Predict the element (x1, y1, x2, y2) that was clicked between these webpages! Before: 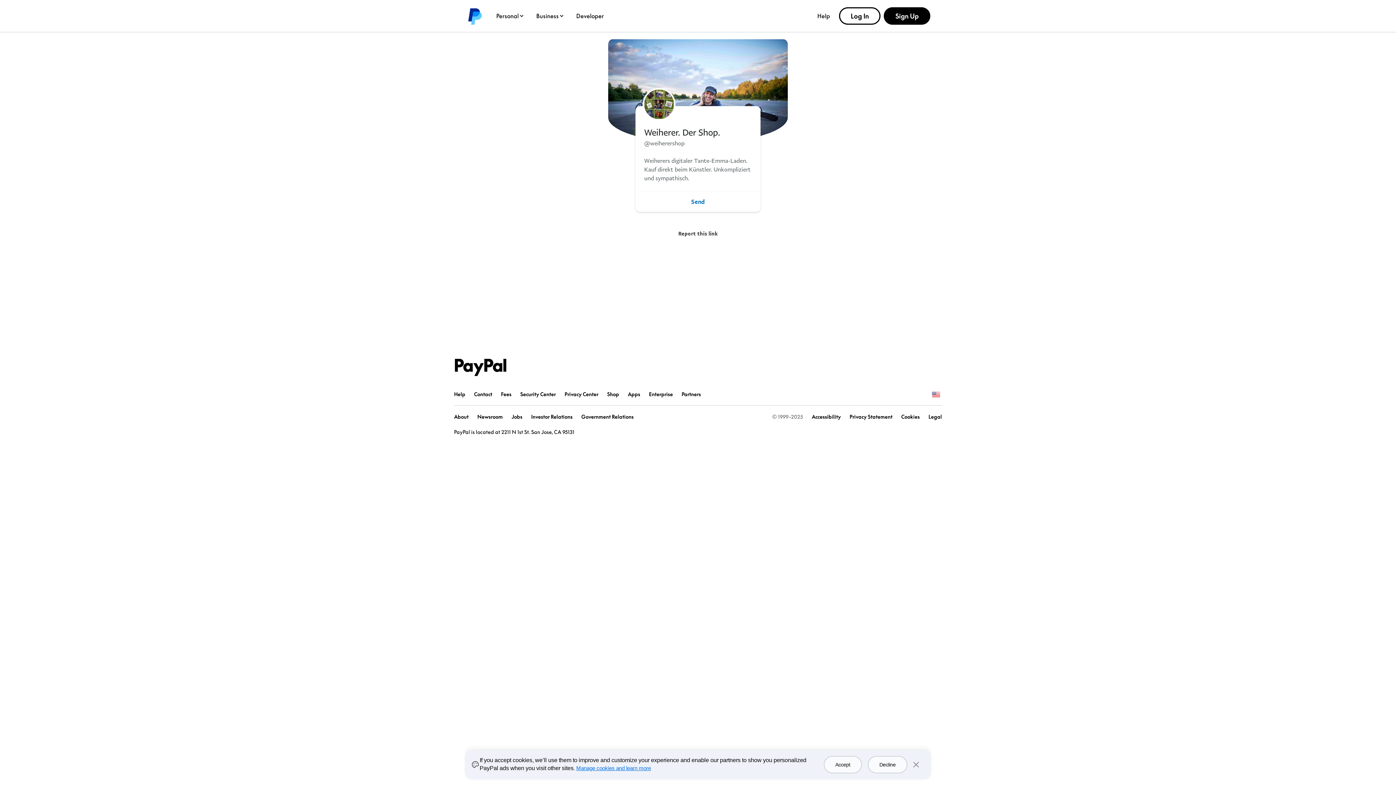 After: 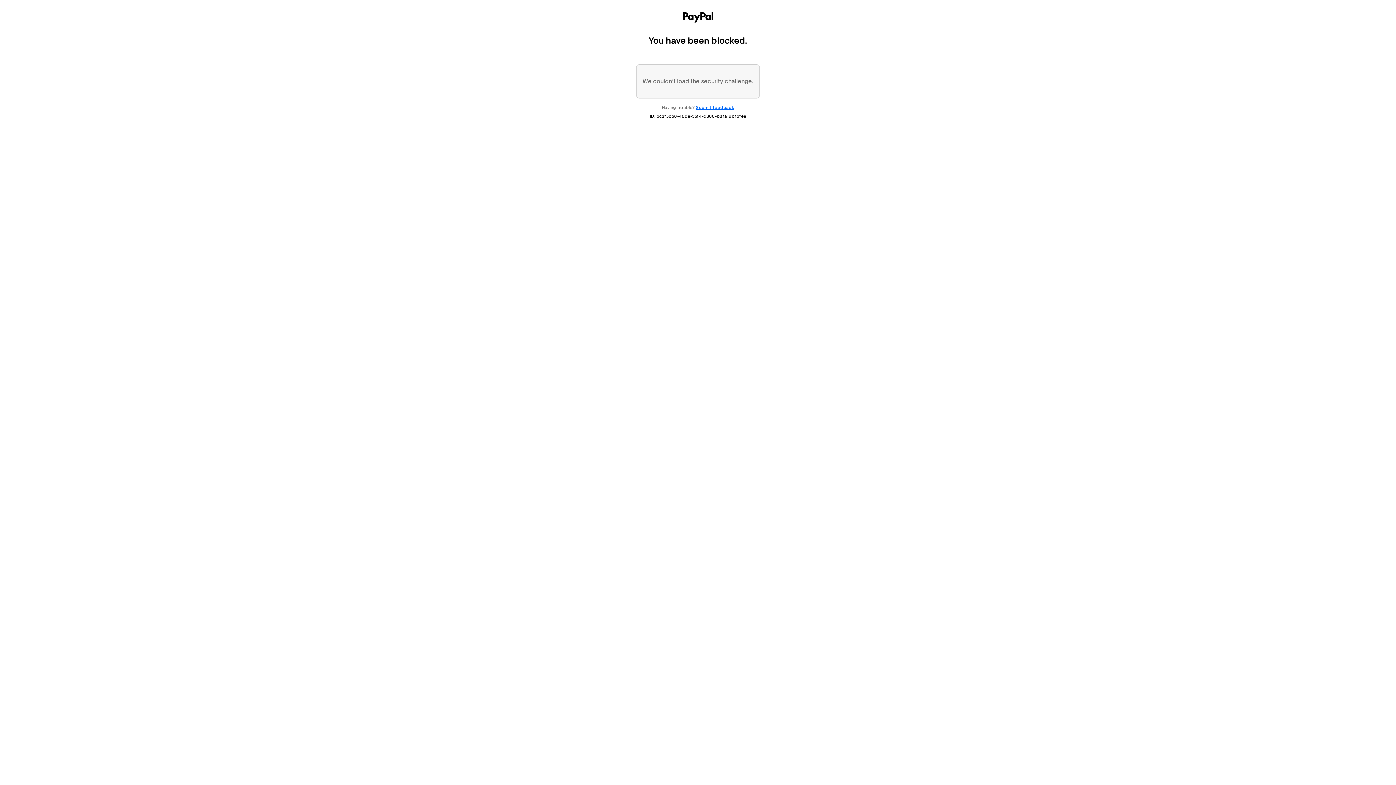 Action: bbox: (635, 191, 760, 212) label: Send